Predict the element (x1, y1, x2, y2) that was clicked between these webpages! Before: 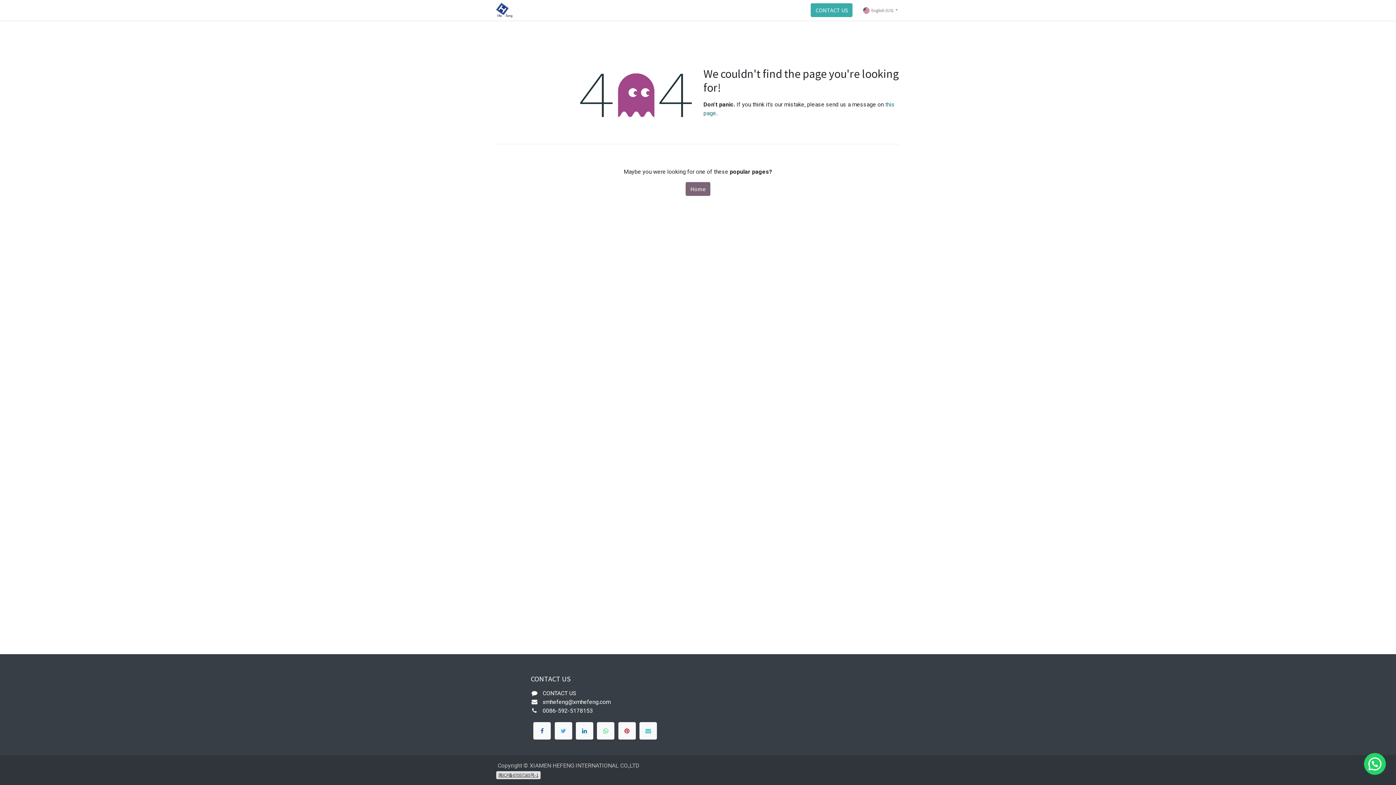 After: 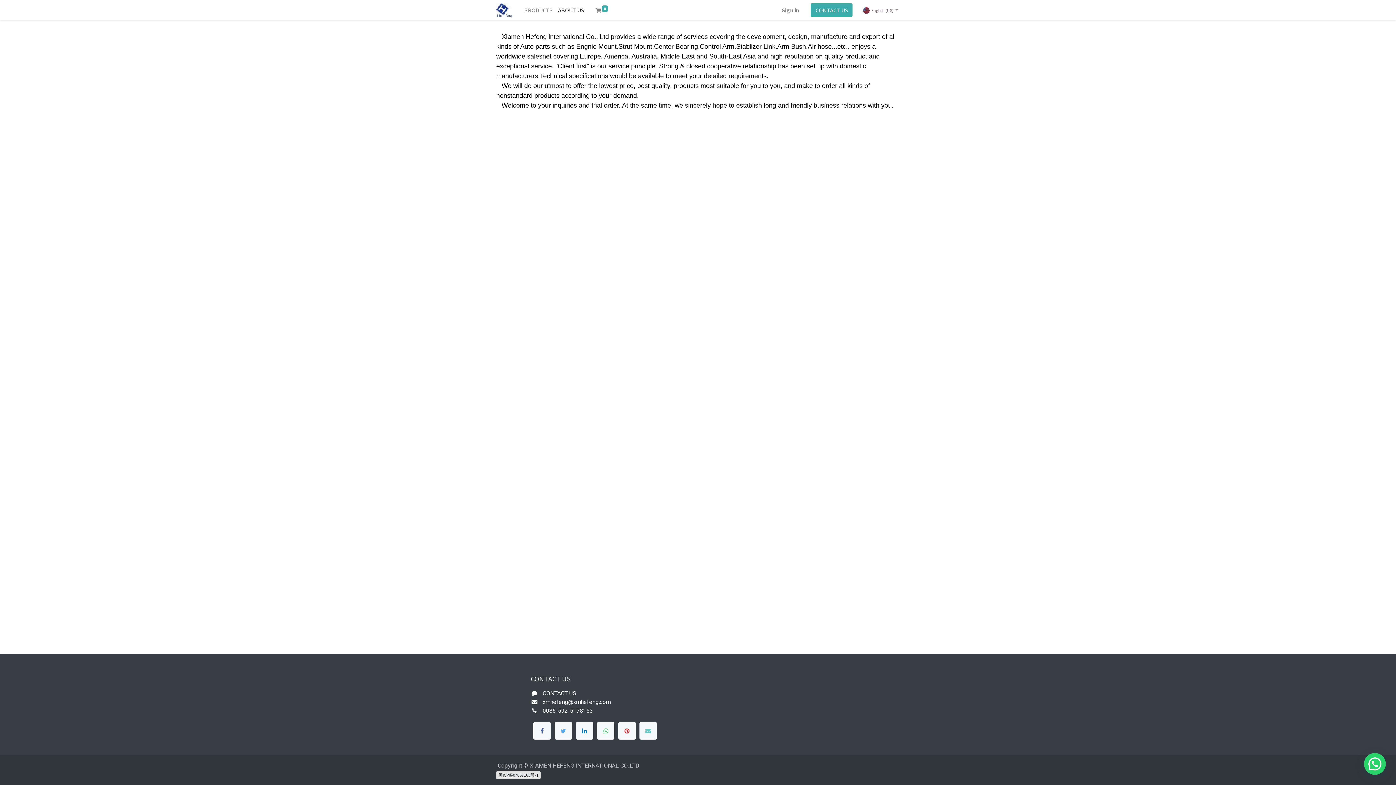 Action: label: ABOUT US bbox: (555, 2, 586, 17)